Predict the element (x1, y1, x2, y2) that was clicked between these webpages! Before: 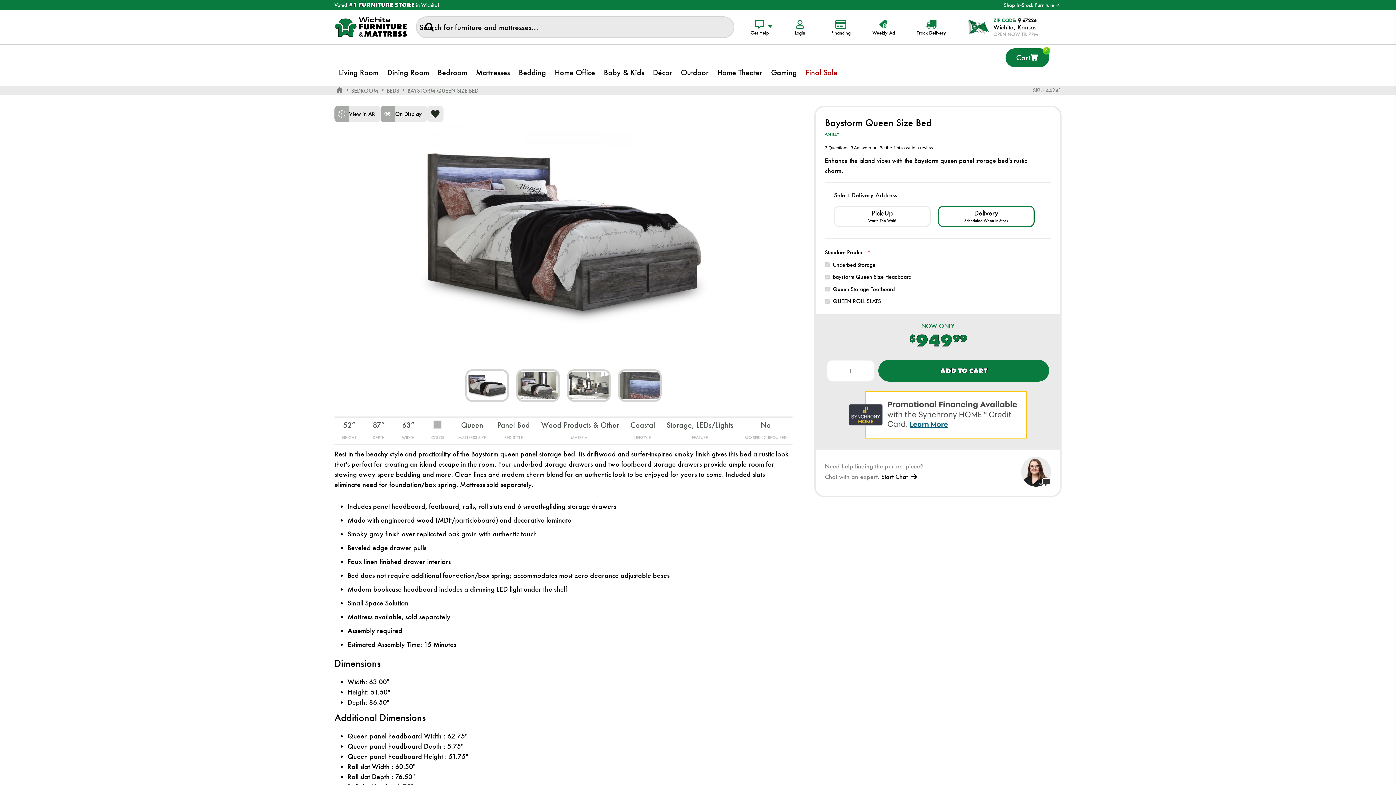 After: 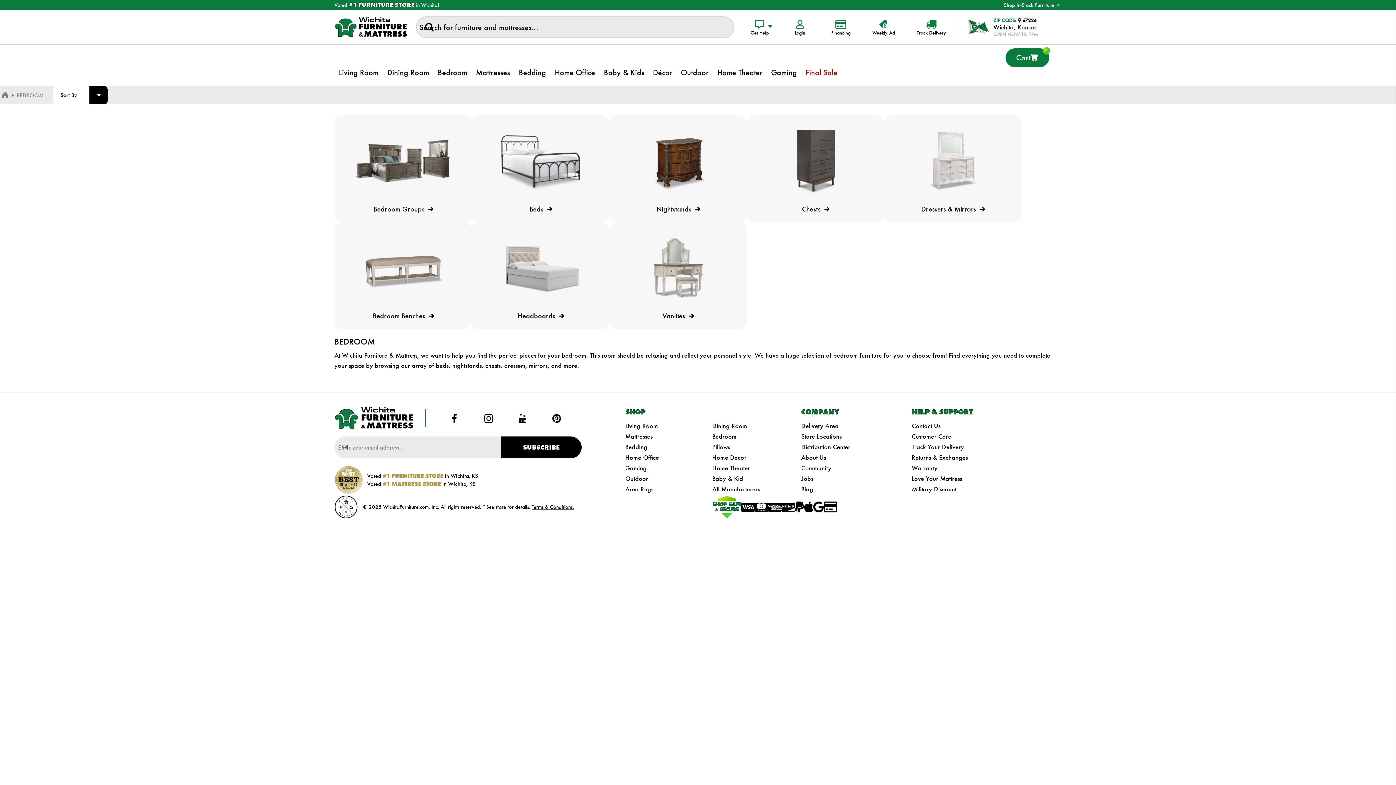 Action: label: Bedroom bbox: (433, 59, 471, 86)